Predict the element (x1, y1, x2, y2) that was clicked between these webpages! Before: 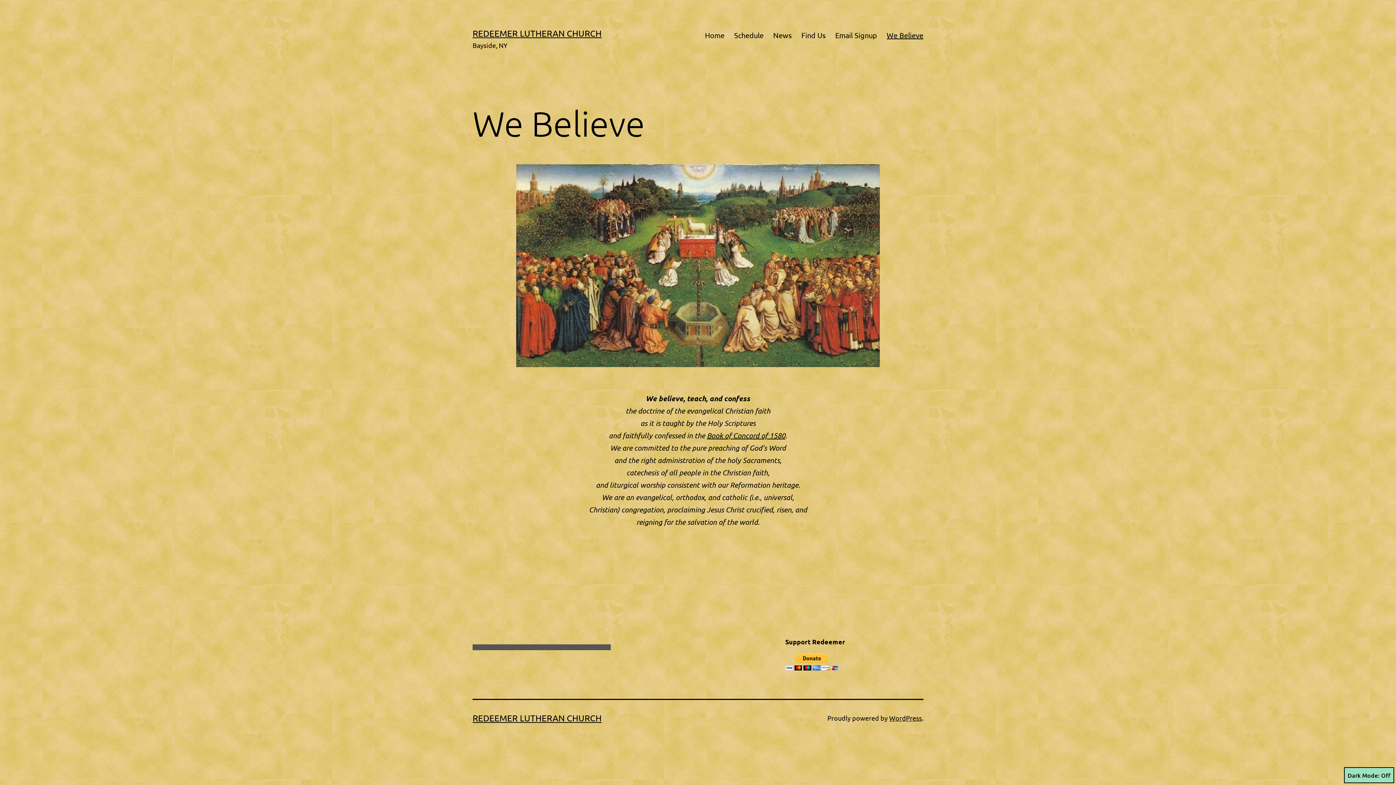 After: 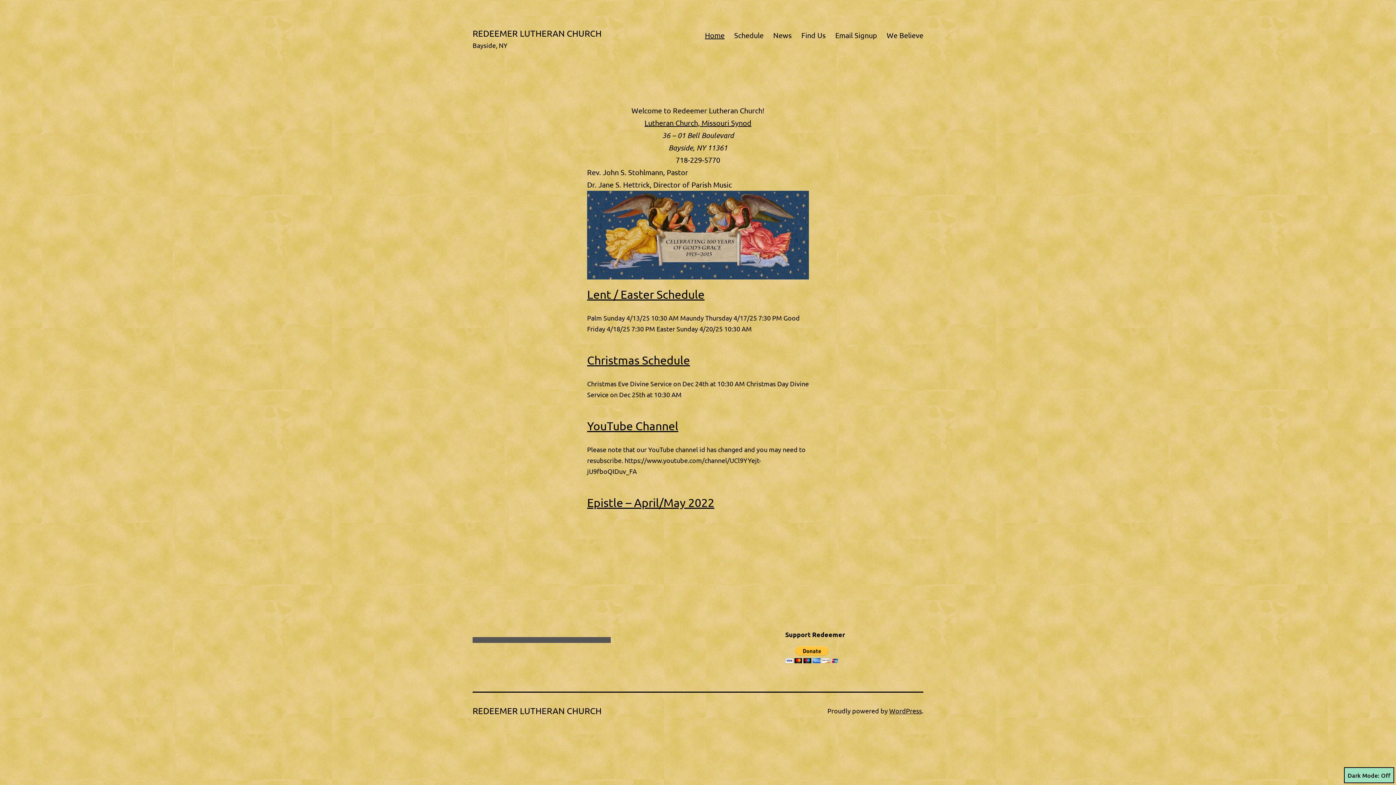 Action: label: REDEEMER LUTHERAN CHURCH bbox: (472, 713, 601, 723)